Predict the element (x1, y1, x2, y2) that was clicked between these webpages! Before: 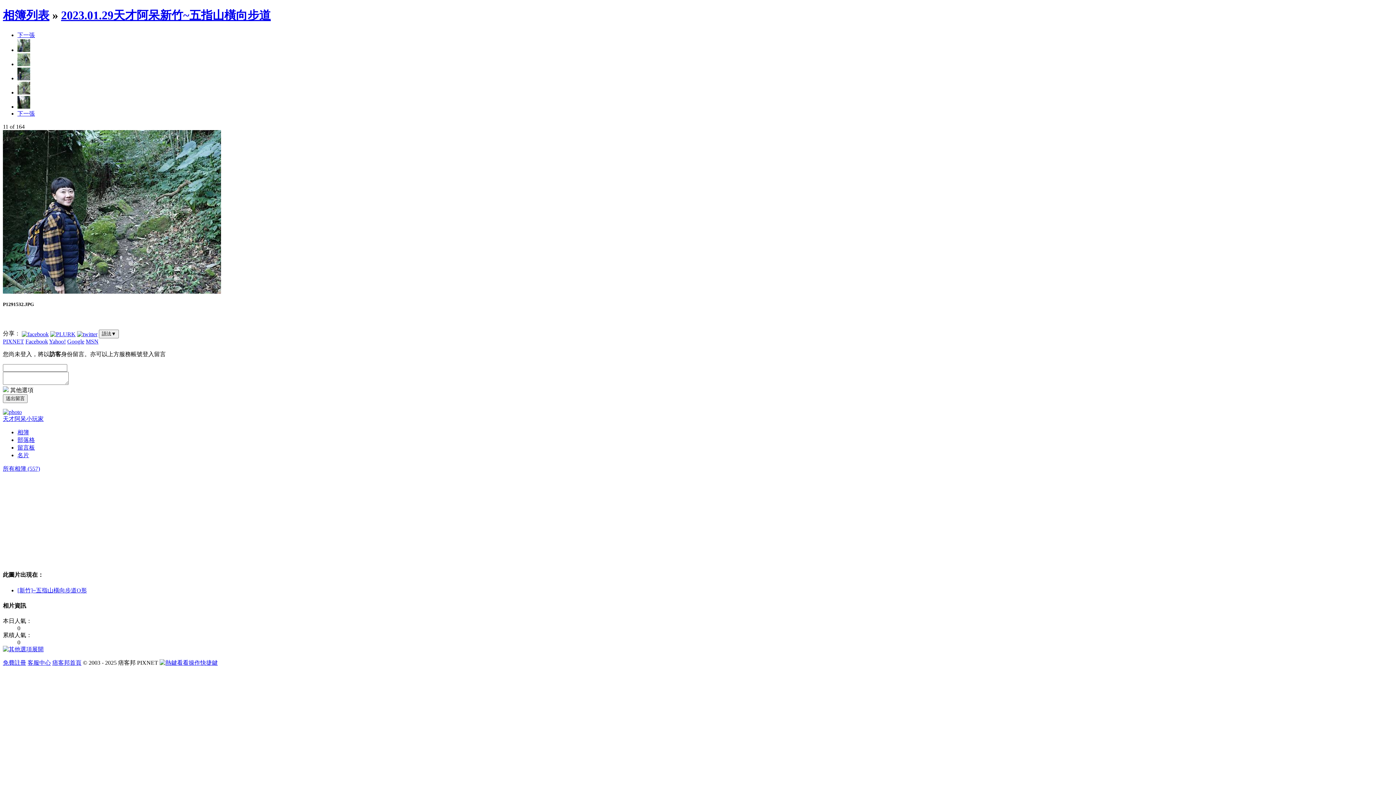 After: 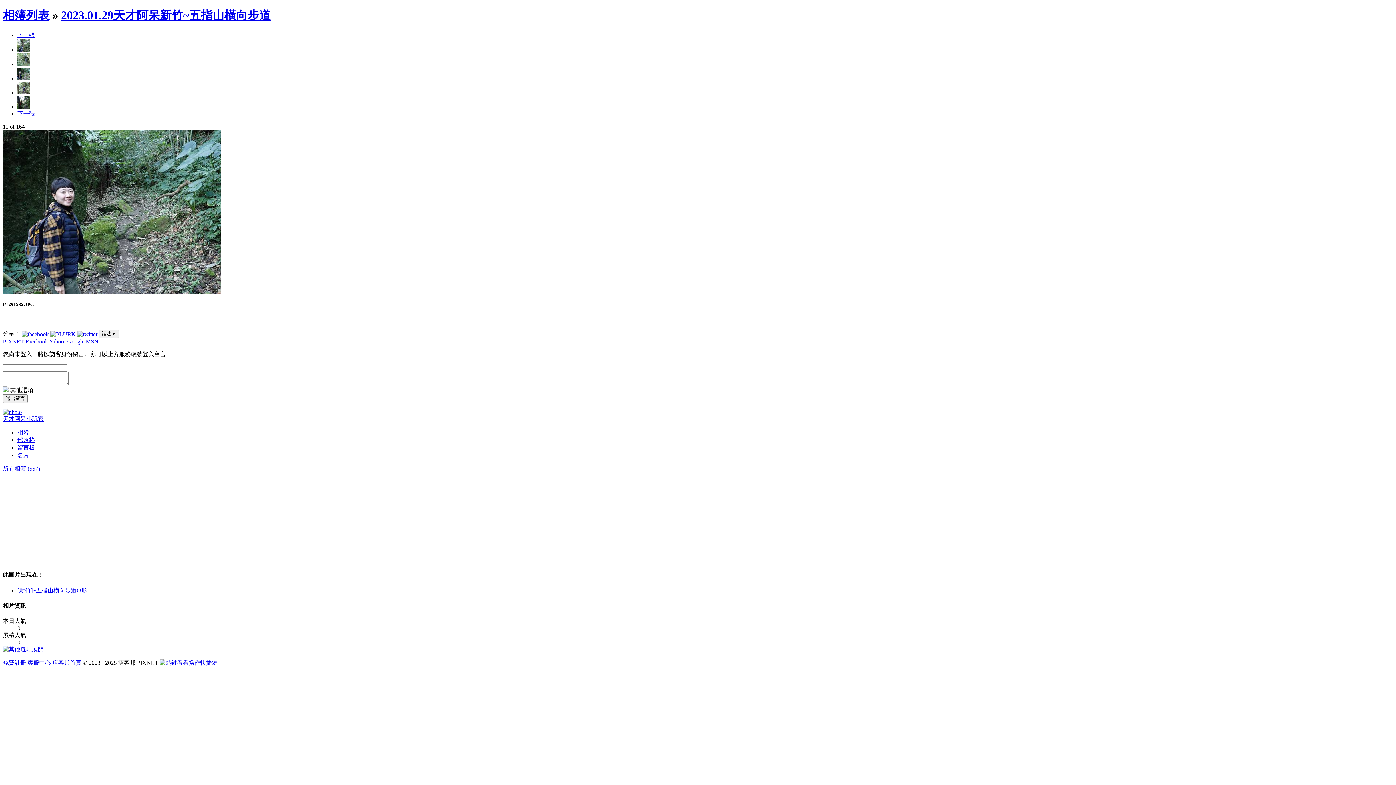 Action: label: 痞客邦首頁 bbox: (52, 660, 81, 666)